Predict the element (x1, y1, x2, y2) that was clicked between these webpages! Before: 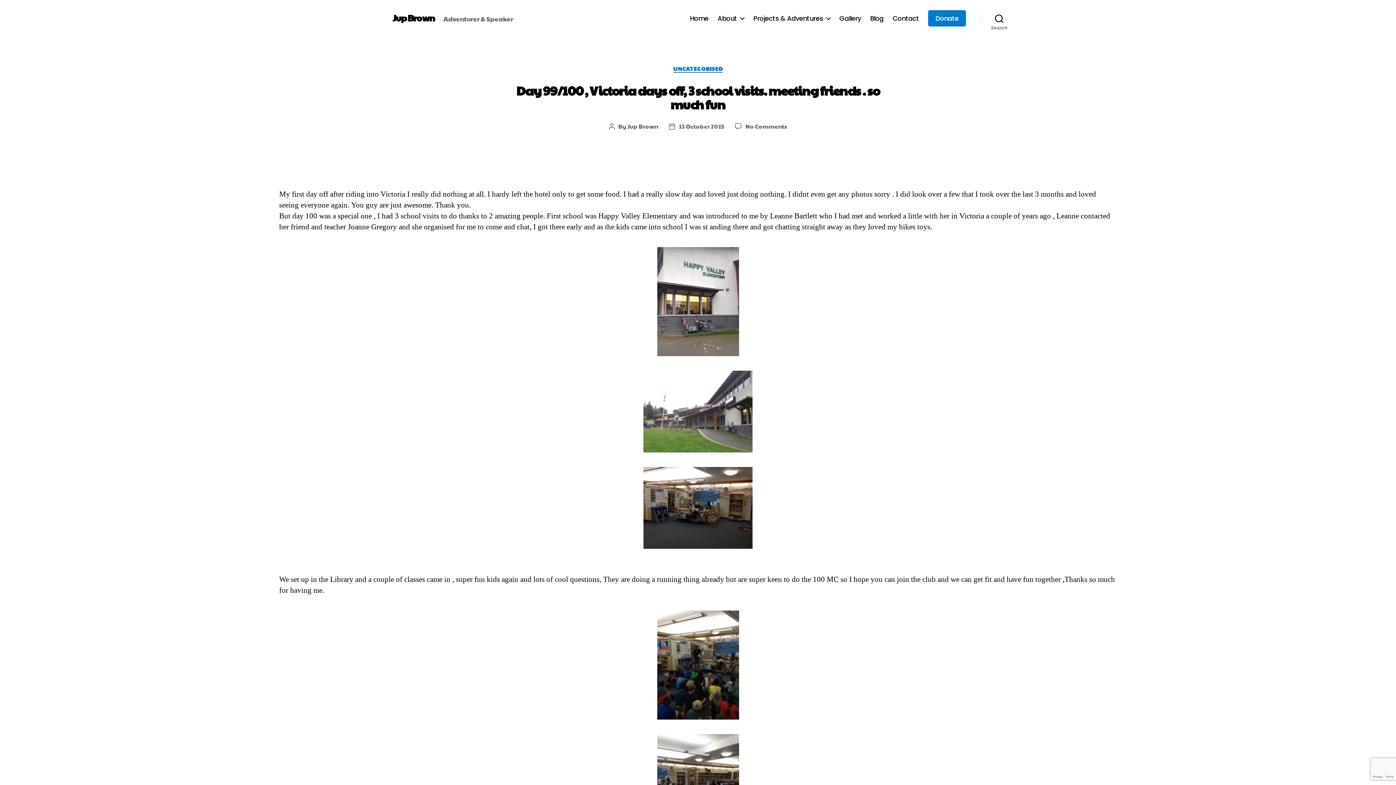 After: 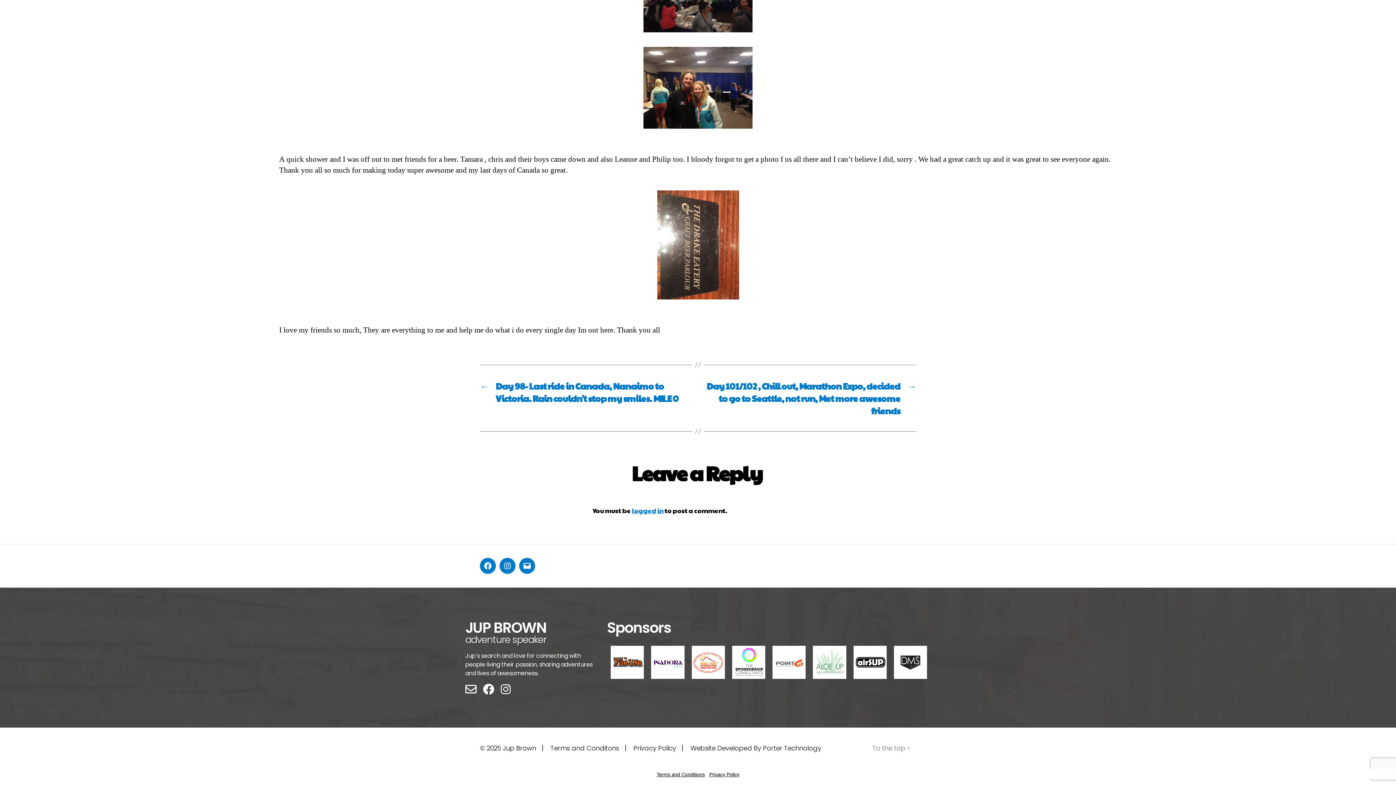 Action: bbox: (745, 122, 787, 130) label: No Comments
on Day 99/100 , Victoria days off, 3 school visits. meeting friends . so much fun